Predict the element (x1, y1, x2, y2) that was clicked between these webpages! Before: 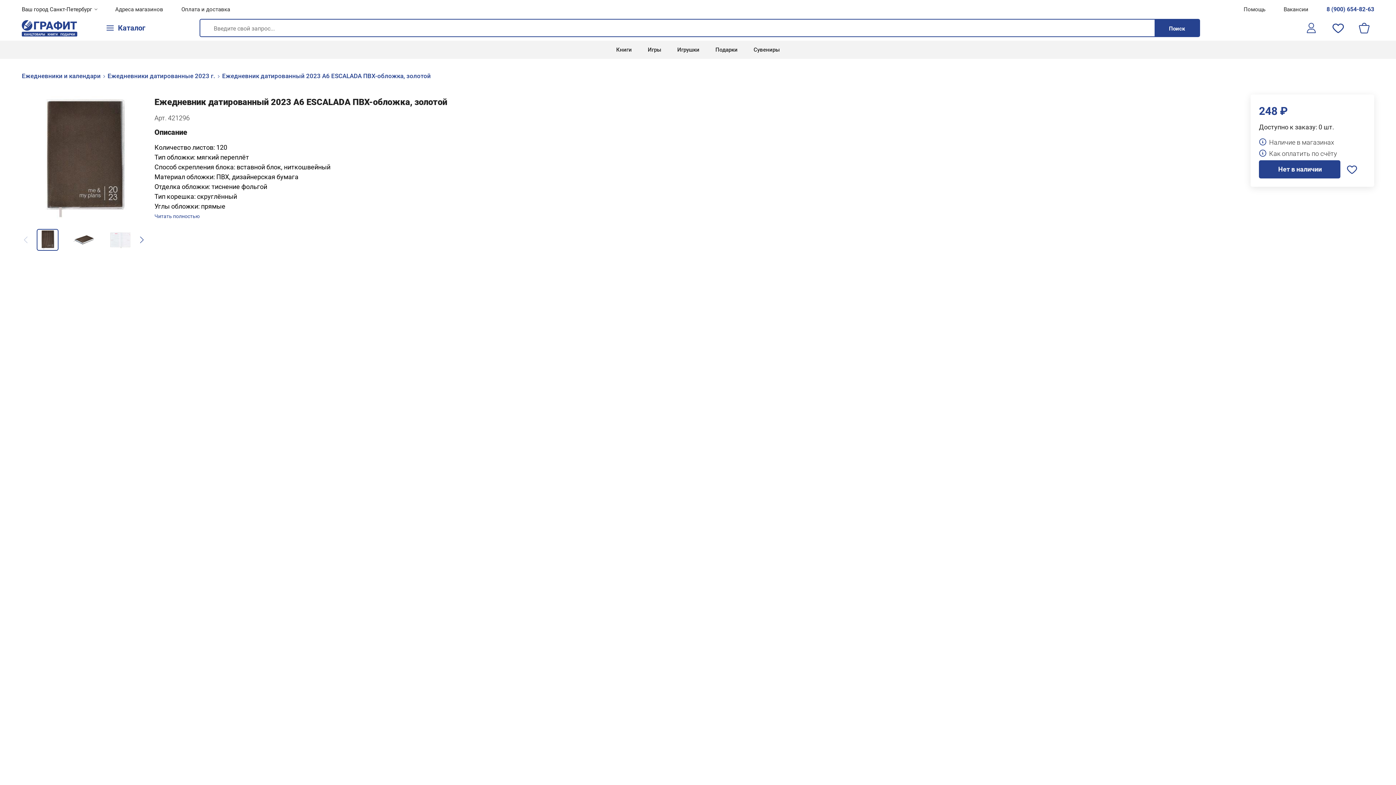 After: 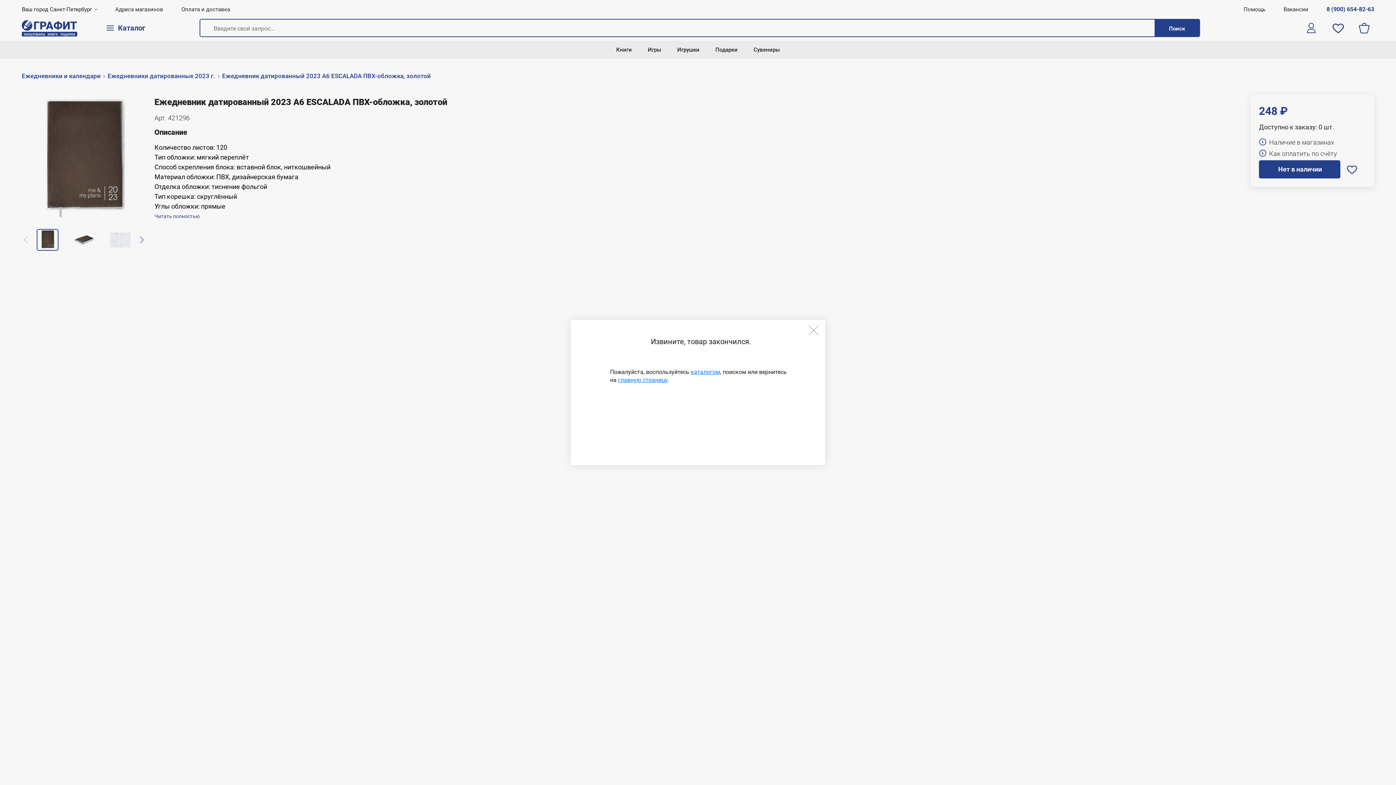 Action: bbox: (1259, 137, 1334, 146) label: Наличие в магазинах